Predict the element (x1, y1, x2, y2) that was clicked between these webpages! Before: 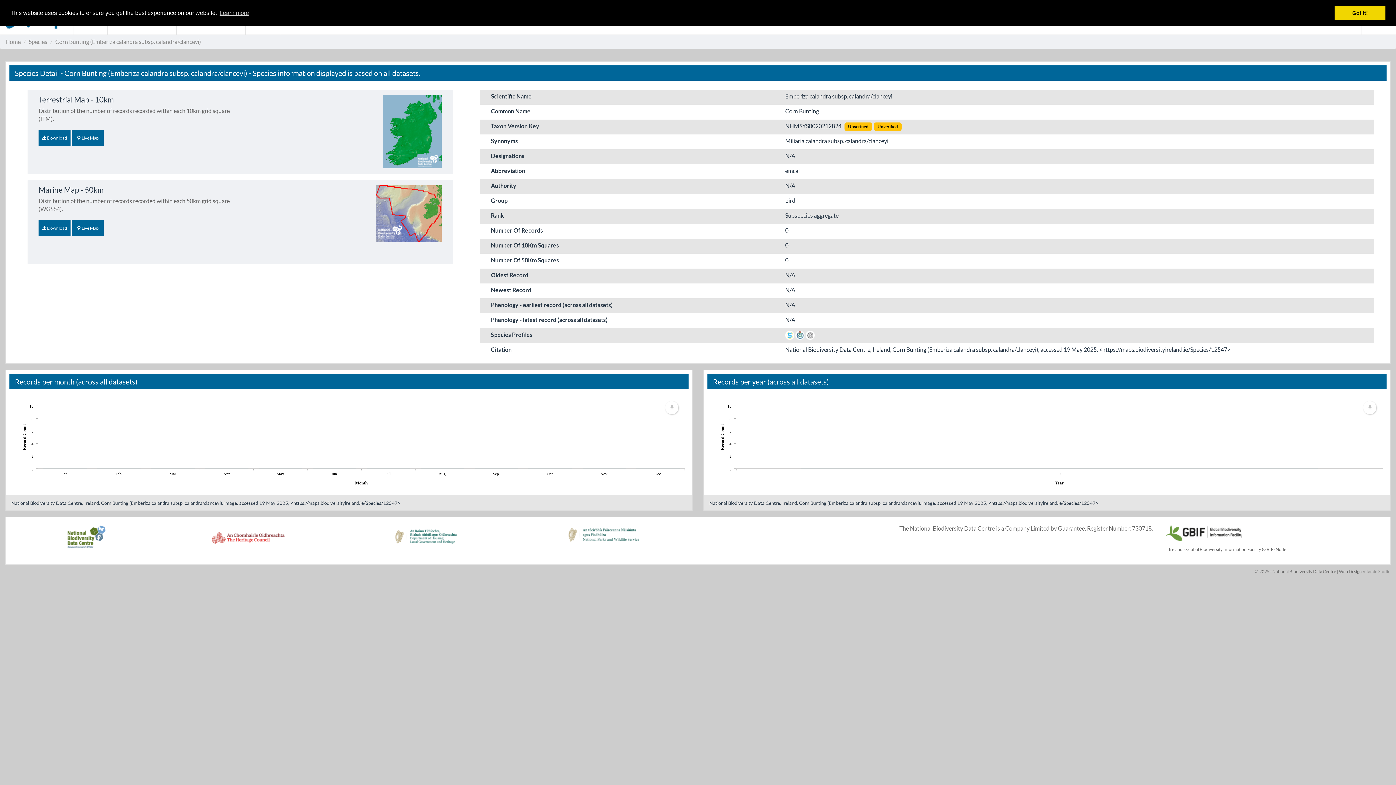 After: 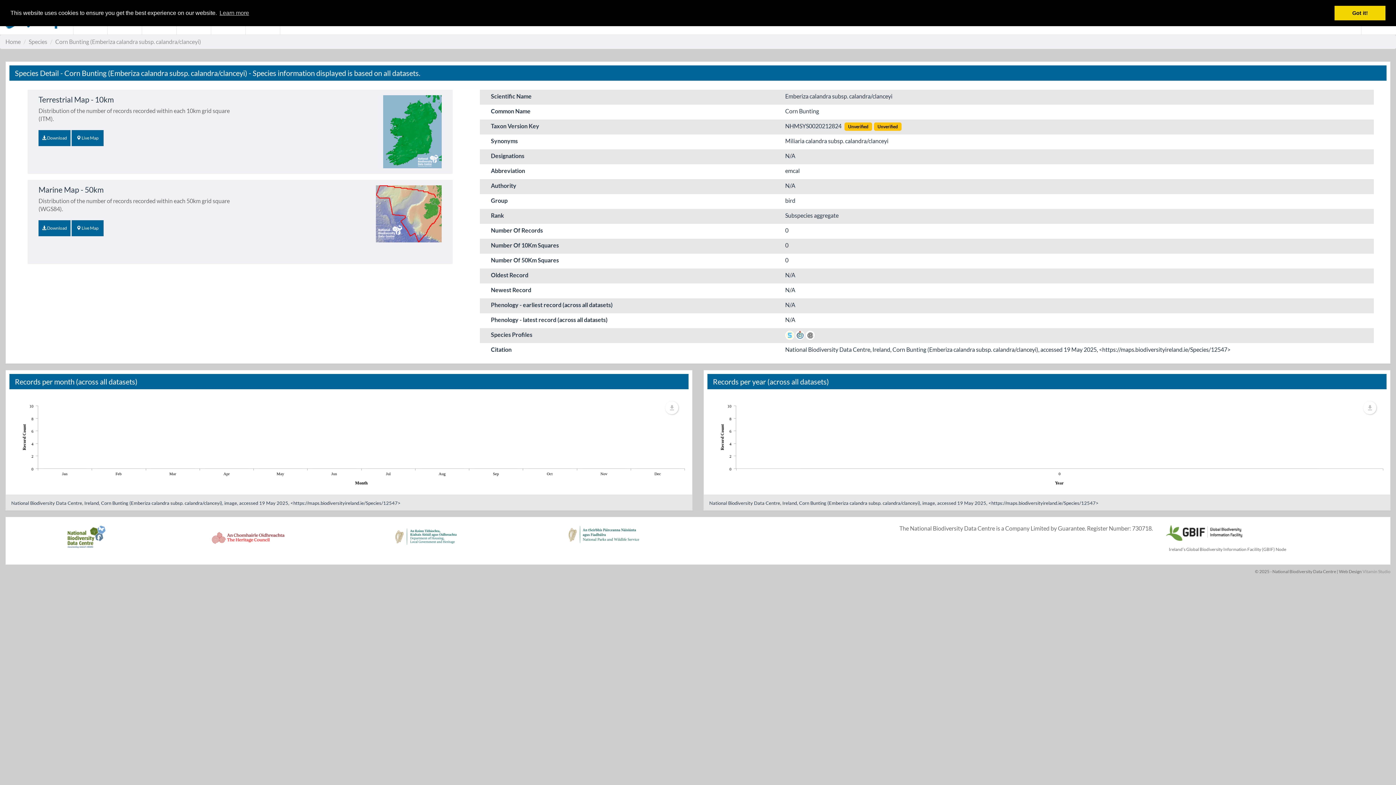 Action: bbox: (795, 331, 804, 338)